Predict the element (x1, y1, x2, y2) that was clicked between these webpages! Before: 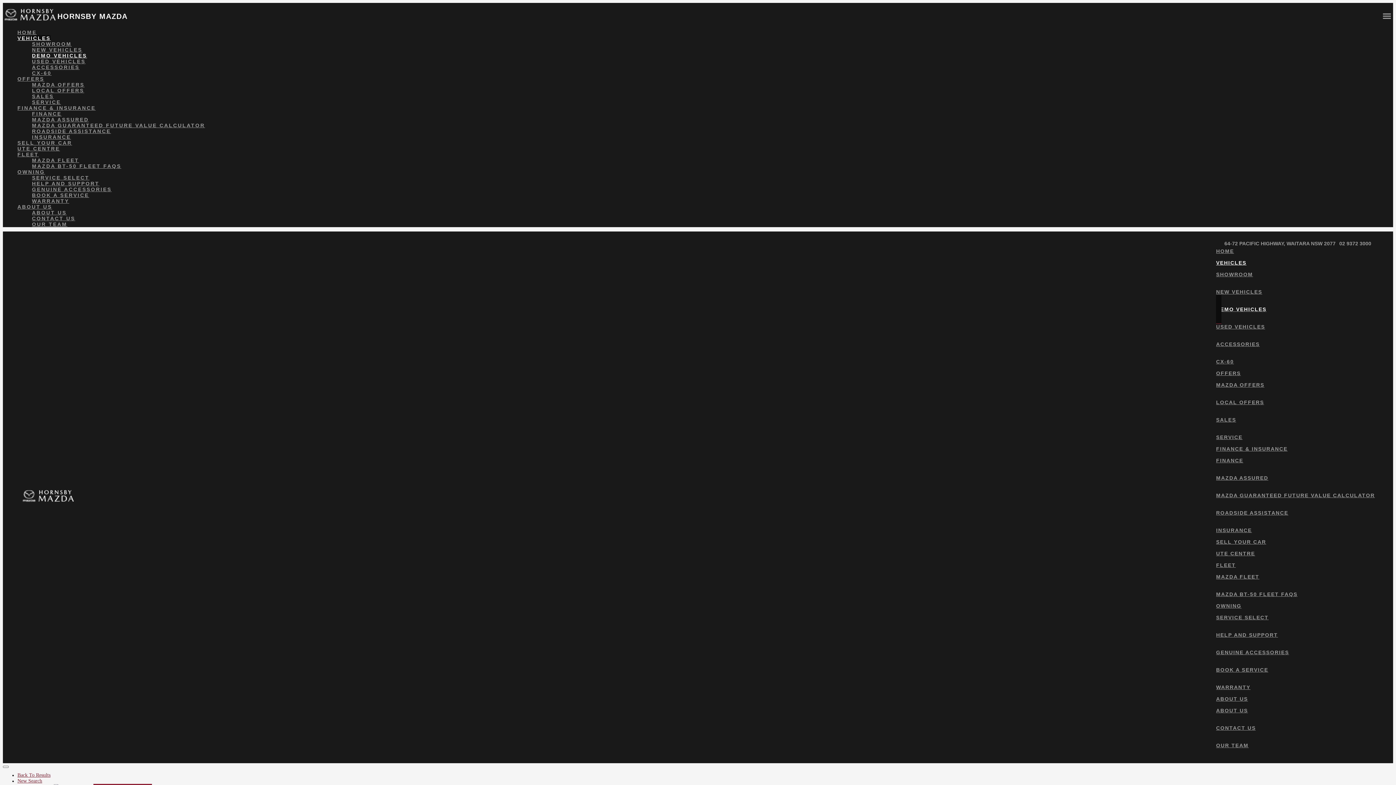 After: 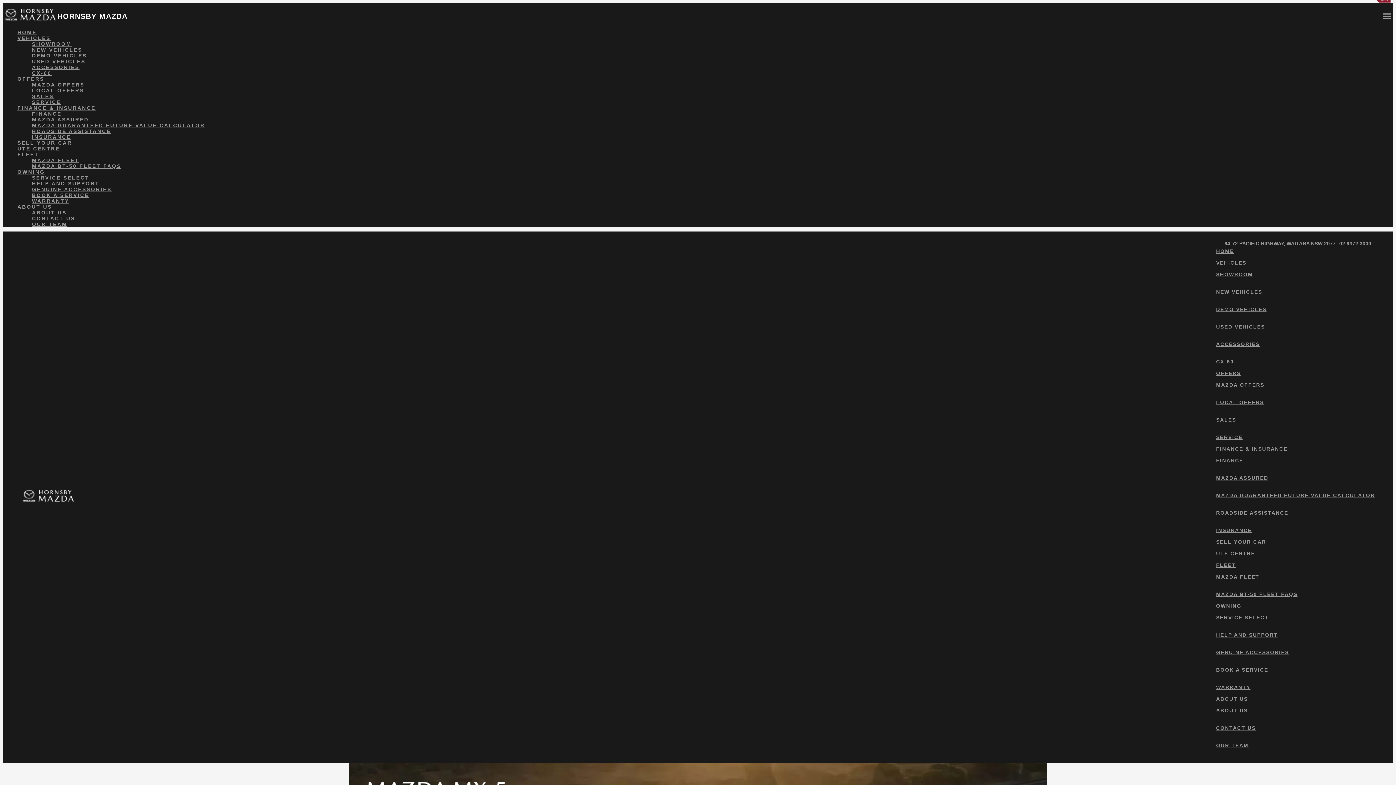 Action: bbox: (1216, 262, 1266, 286) label: SHOWROOM